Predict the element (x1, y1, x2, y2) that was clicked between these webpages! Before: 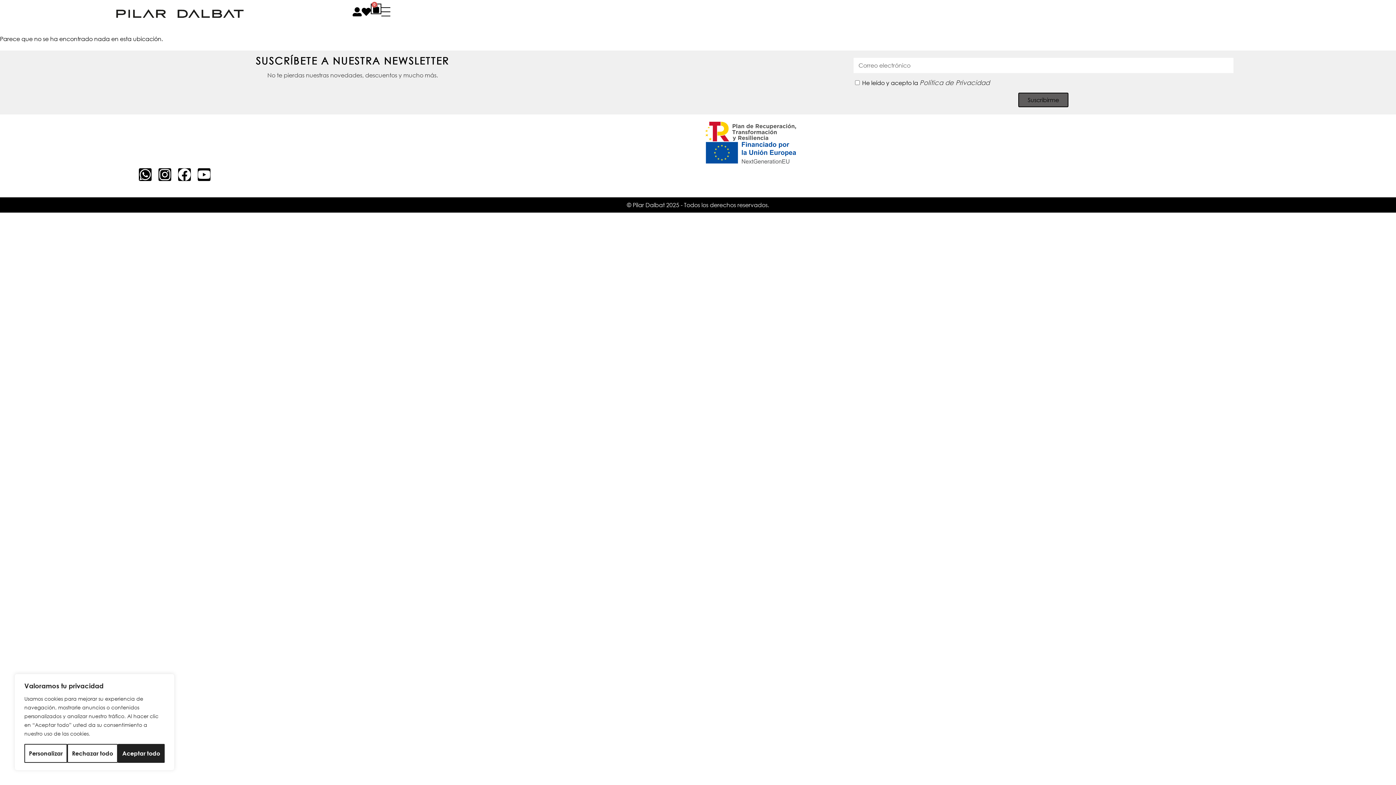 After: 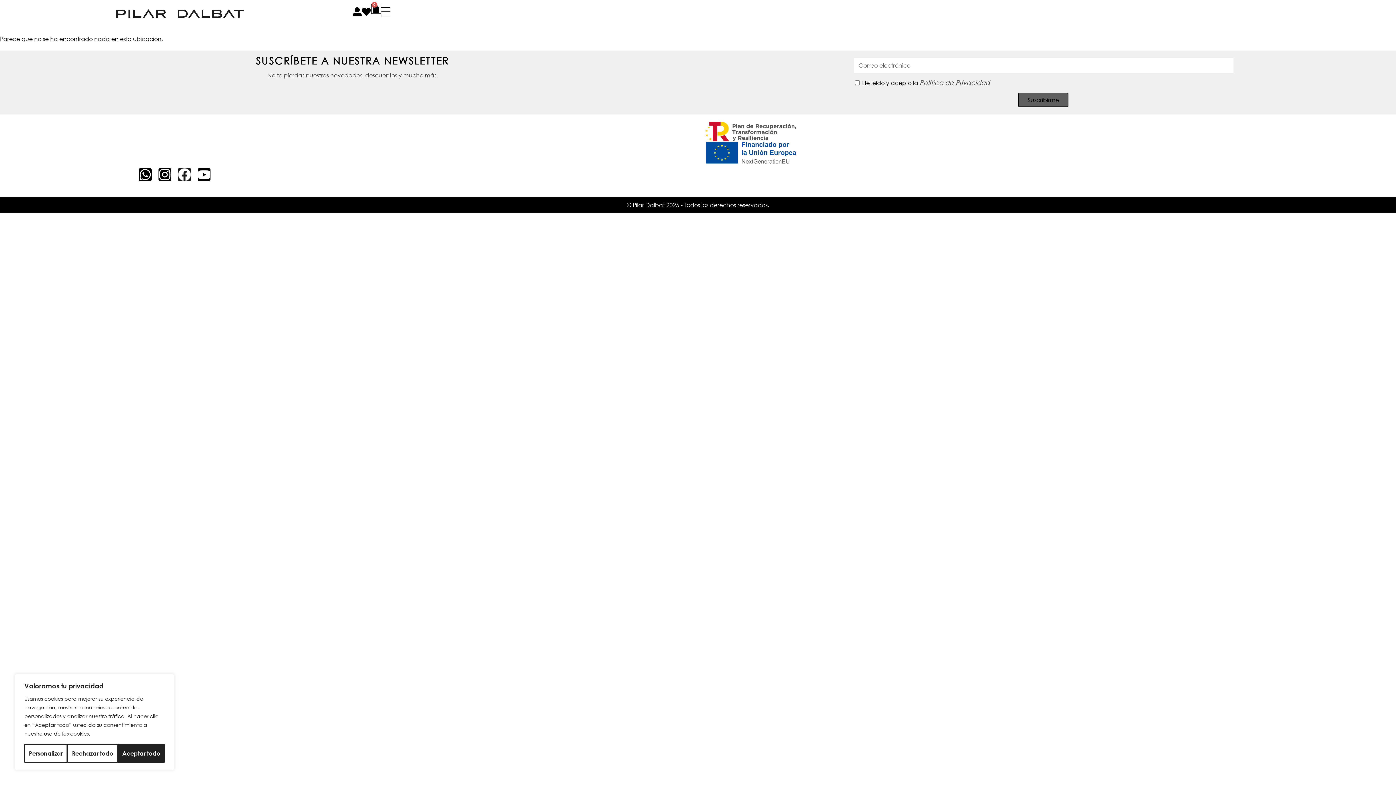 Action: bbox: (178, 168, 190, 181) label: Visitanos en facebook